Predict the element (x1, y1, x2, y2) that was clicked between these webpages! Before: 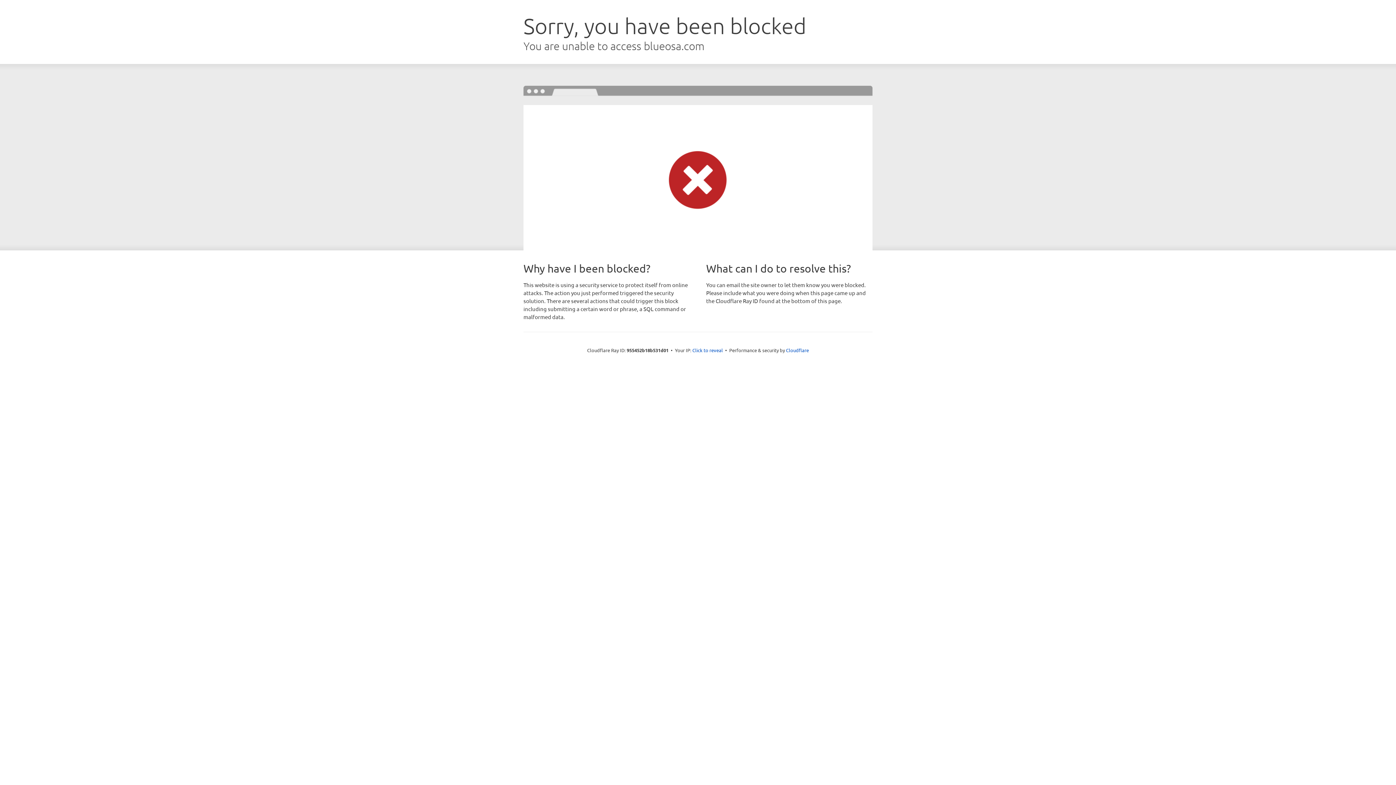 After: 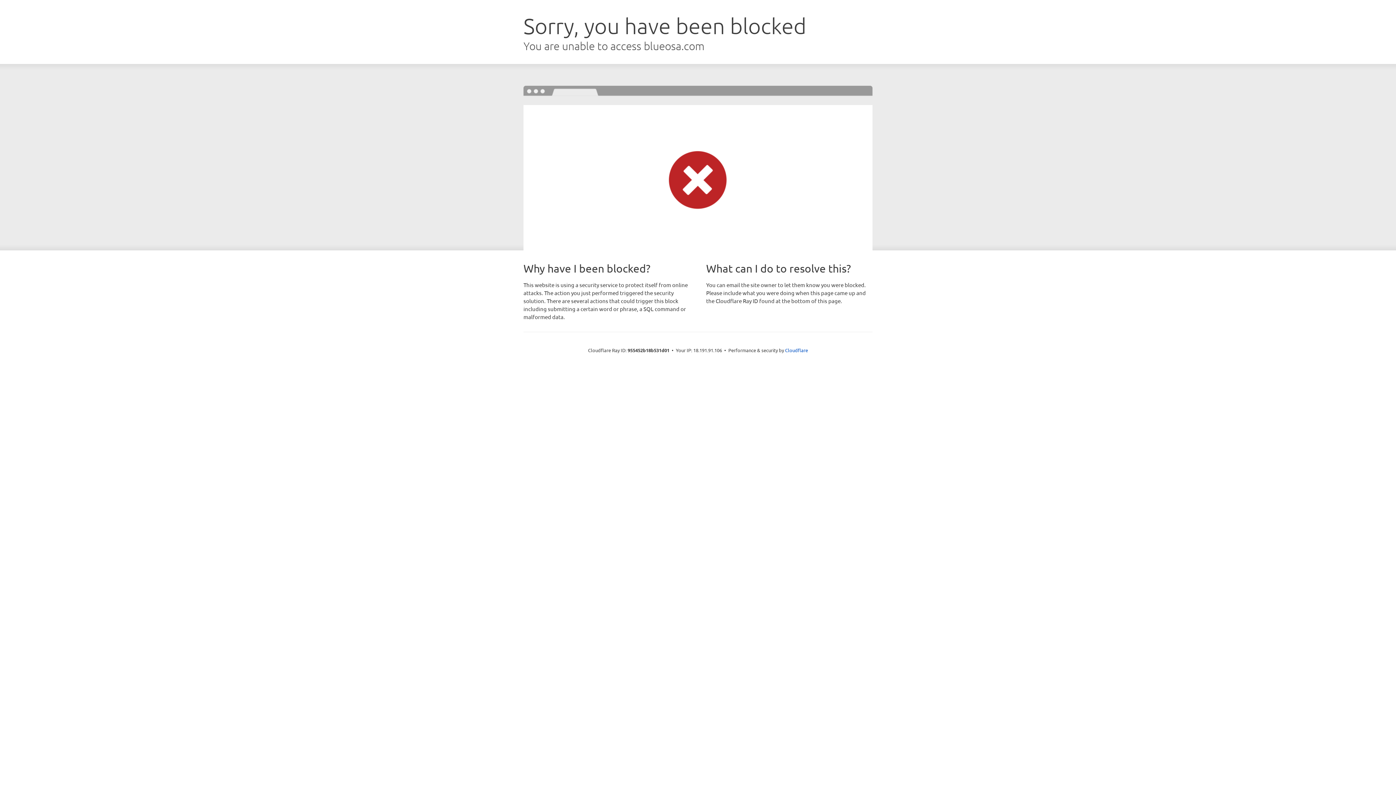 Action: bbox: (692, 346, 723, 353) label: Click to reveal